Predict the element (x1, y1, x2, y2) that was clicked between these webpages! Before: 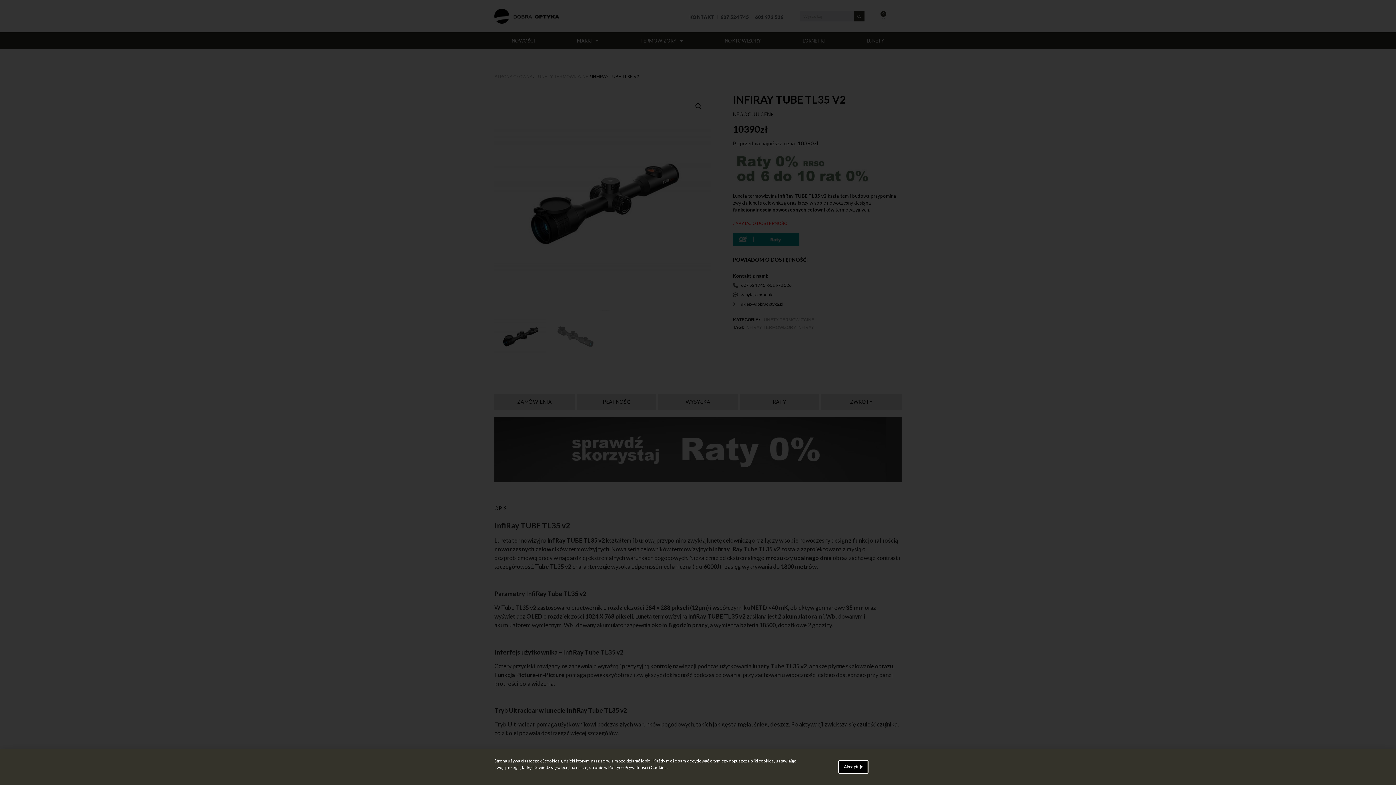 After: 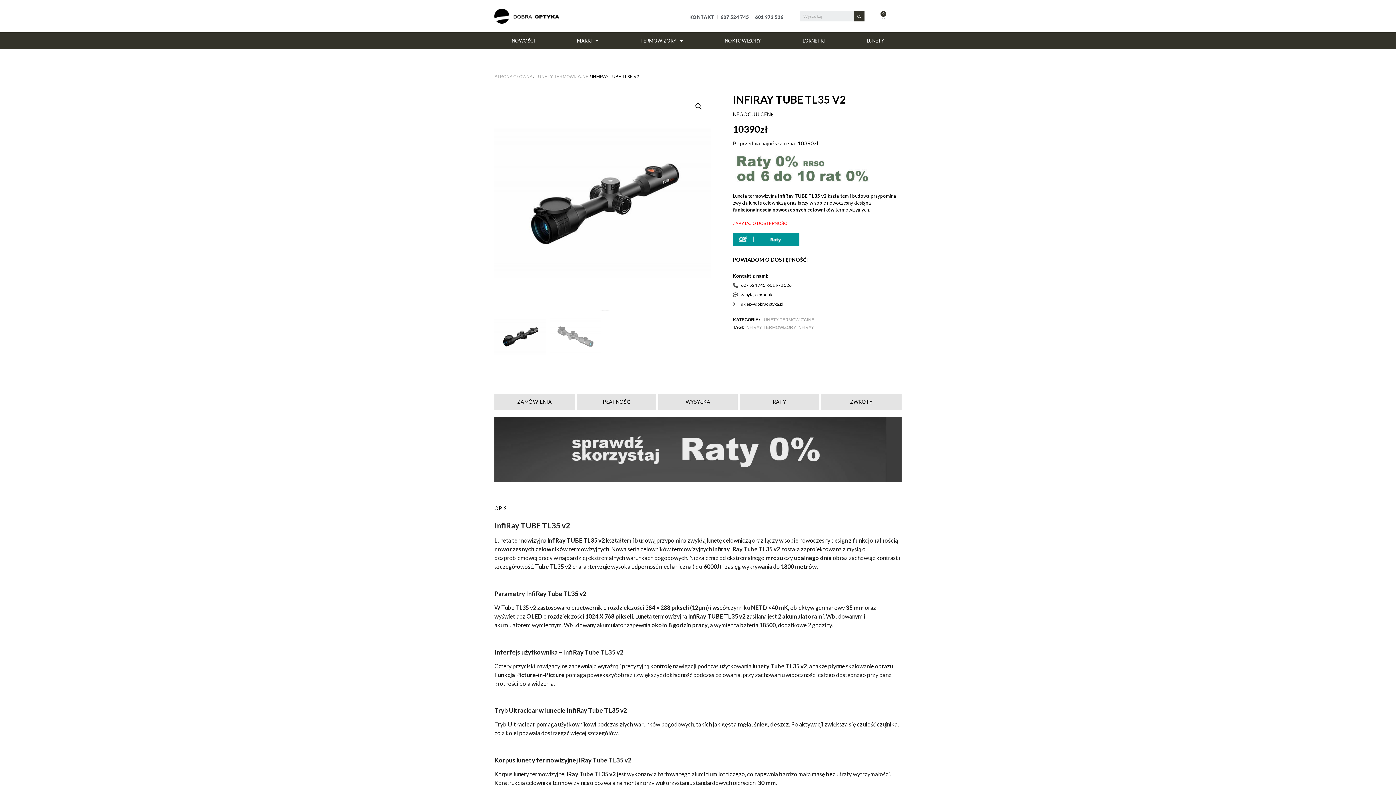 Action: bbox: (839, 761, 867, 773) label: Akceptuję